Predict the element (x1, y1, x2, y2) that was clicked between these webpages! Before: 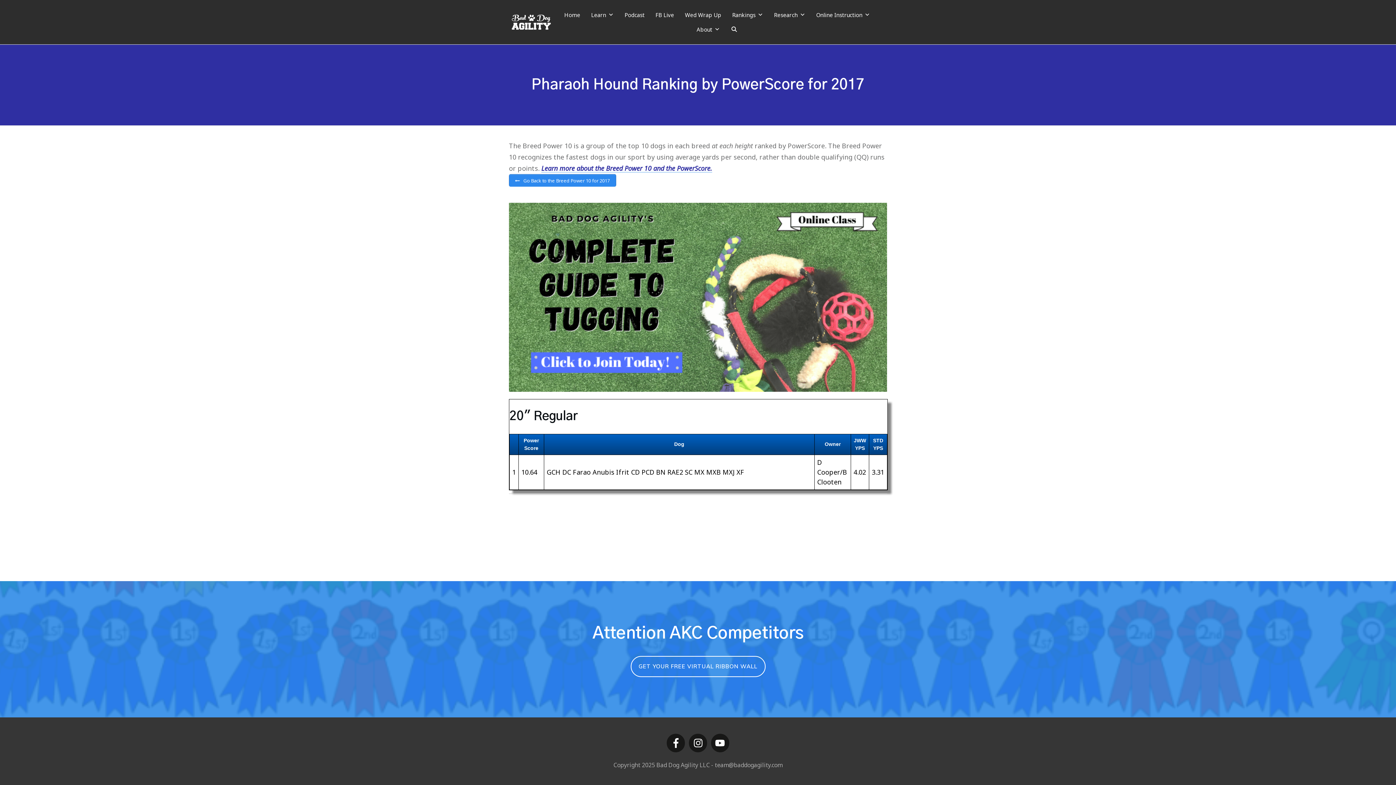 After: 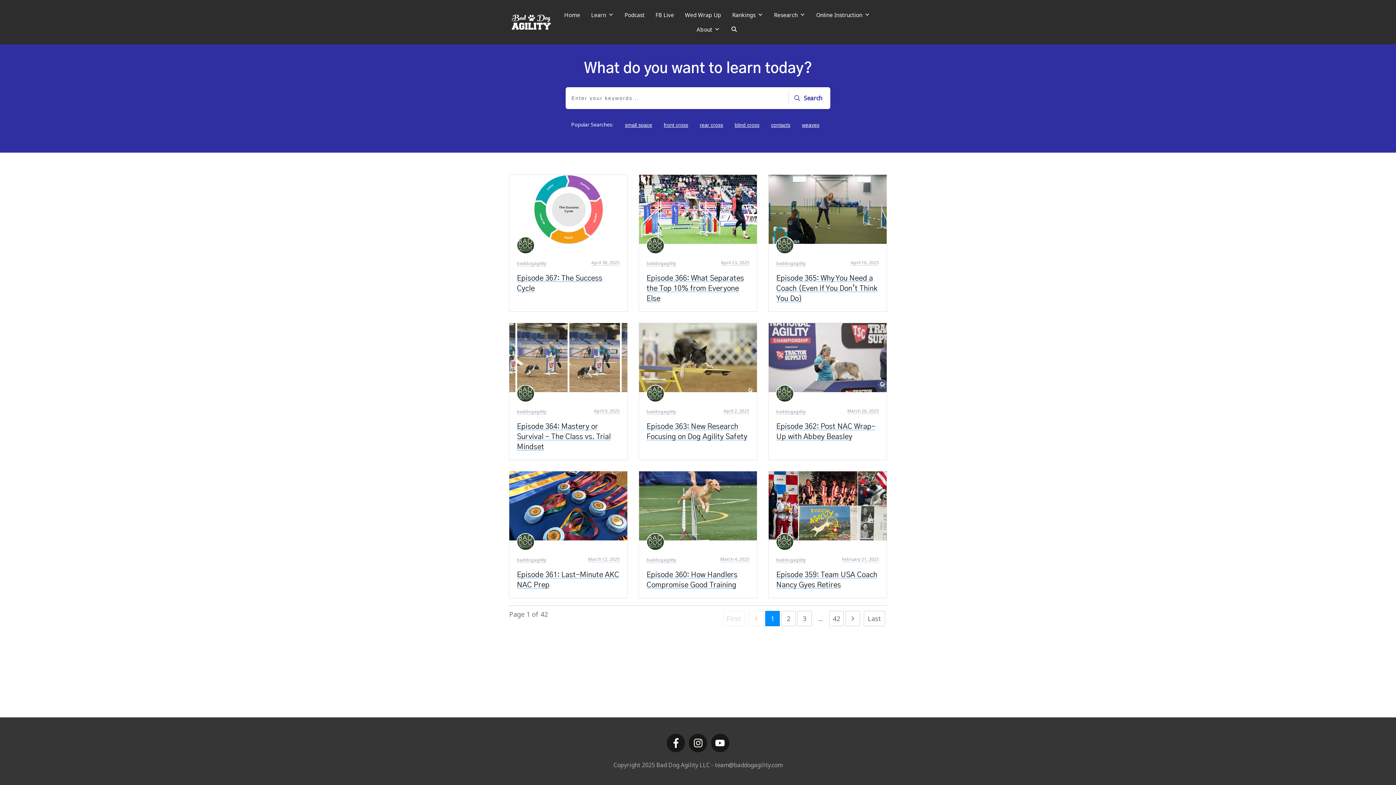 Action: bbox: (622, 7, 646, 22) label: Podcast